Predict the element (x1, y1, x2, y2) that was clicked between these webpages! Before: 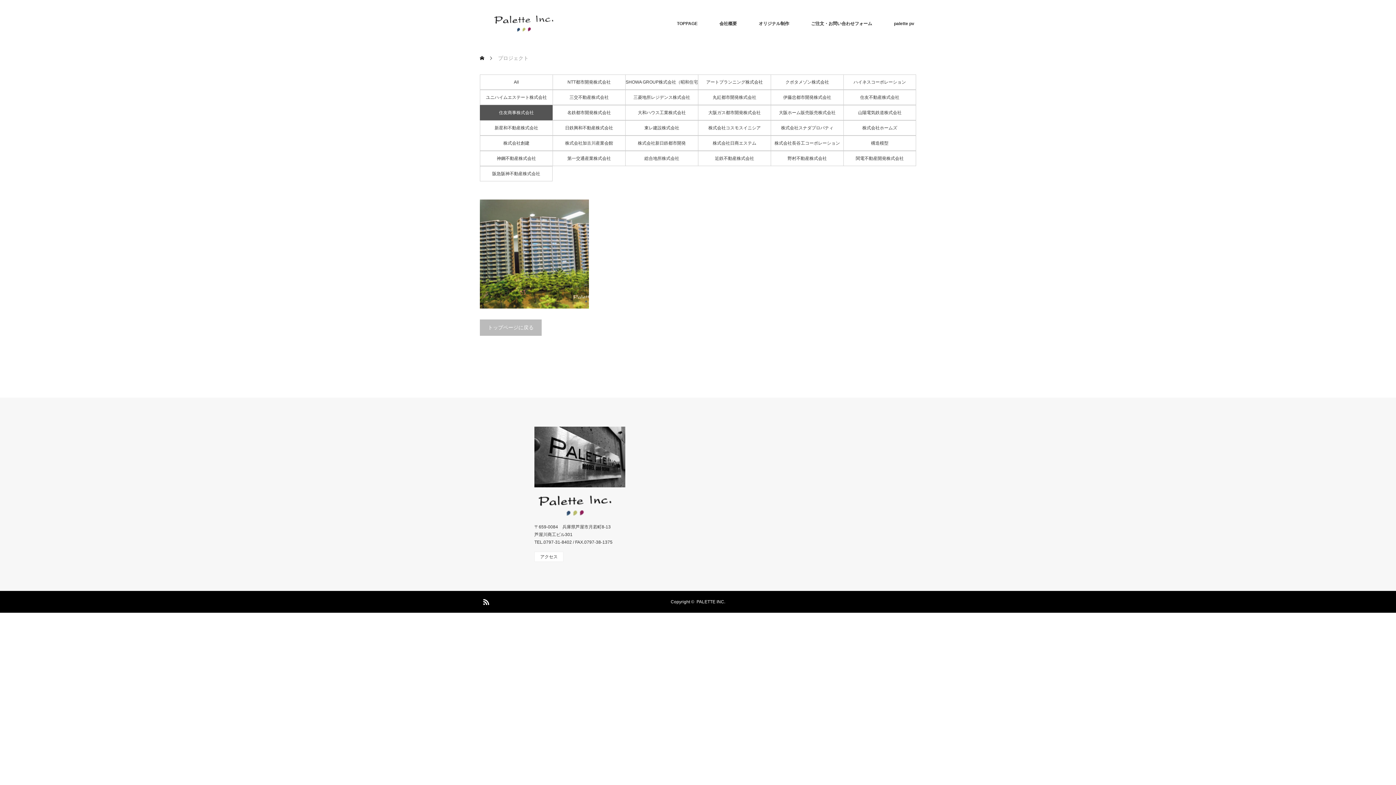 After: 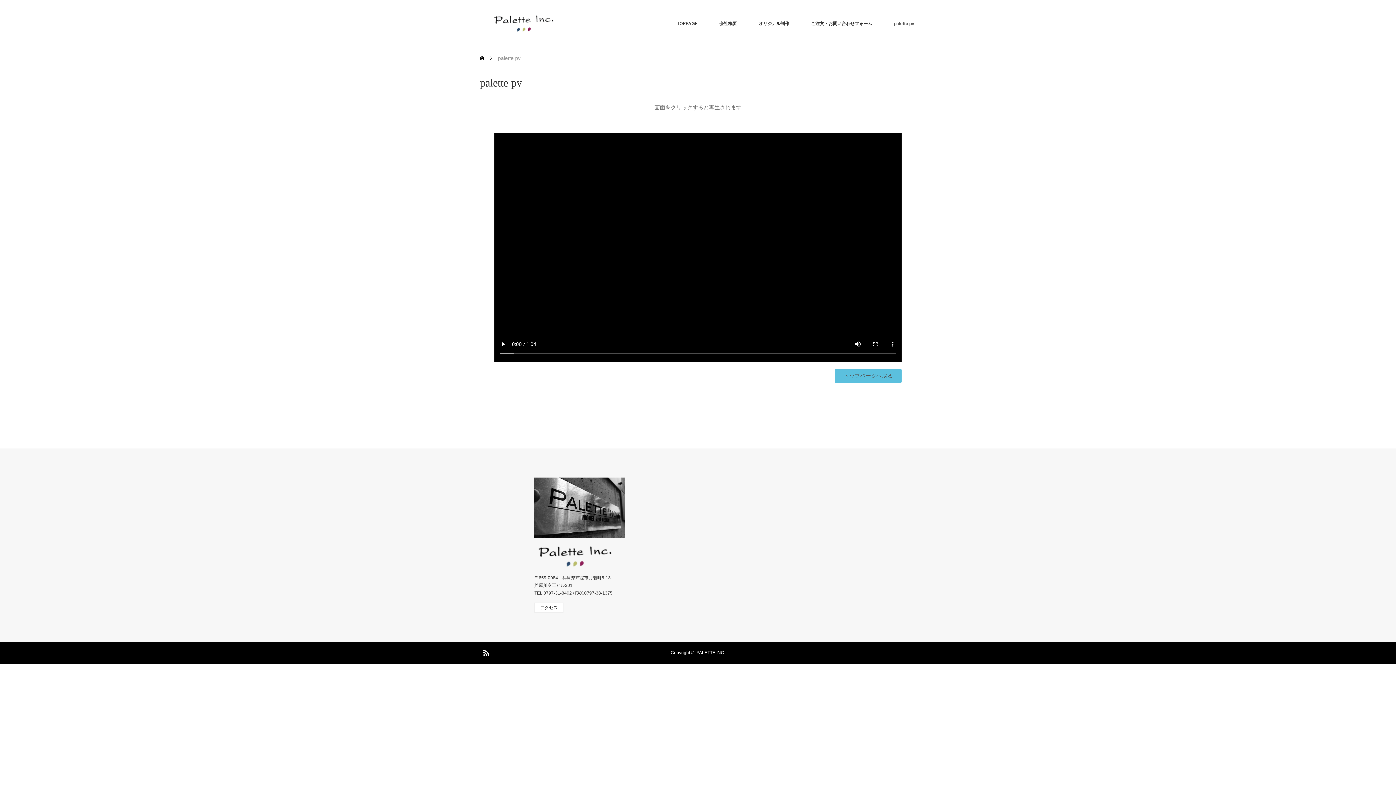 Action: bbox: (883, 0, 925, 47) label: palette pv